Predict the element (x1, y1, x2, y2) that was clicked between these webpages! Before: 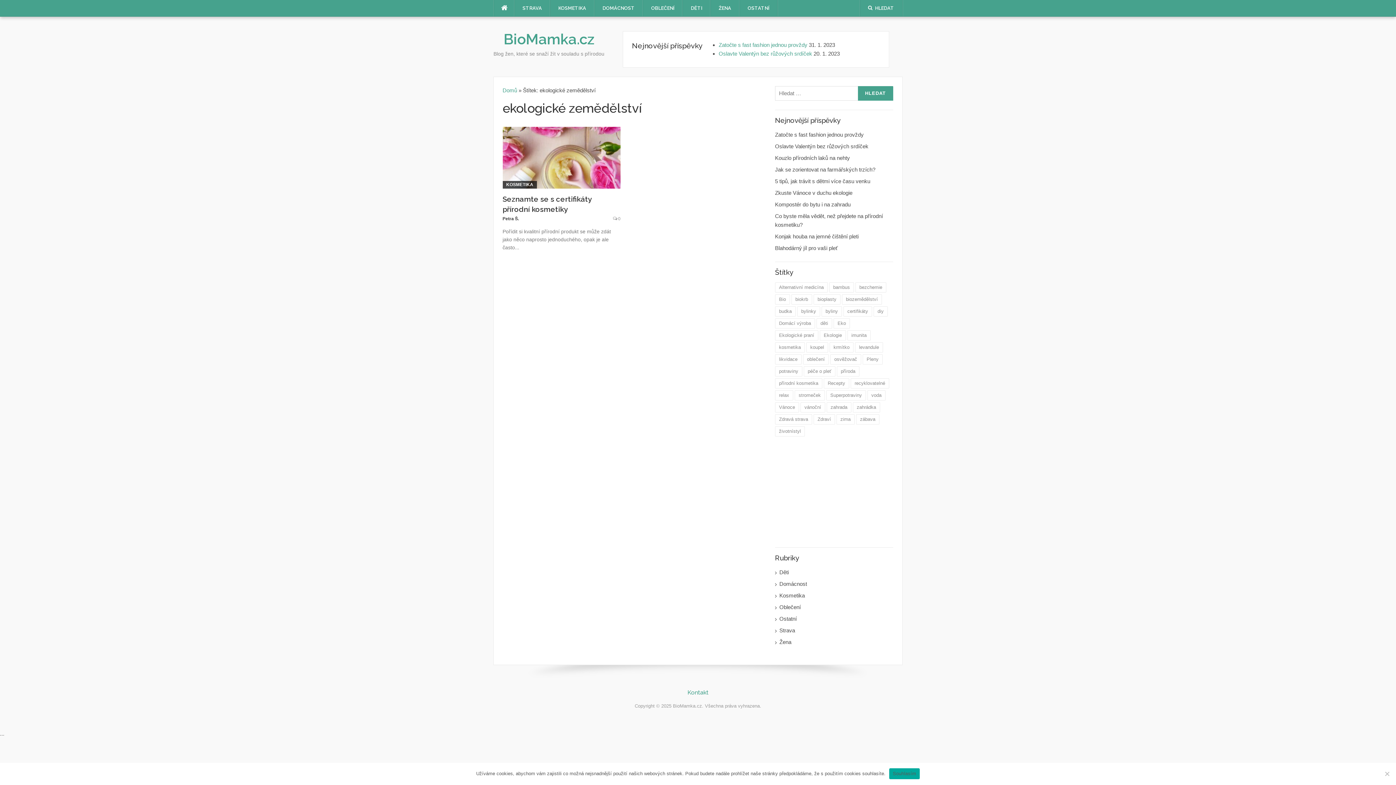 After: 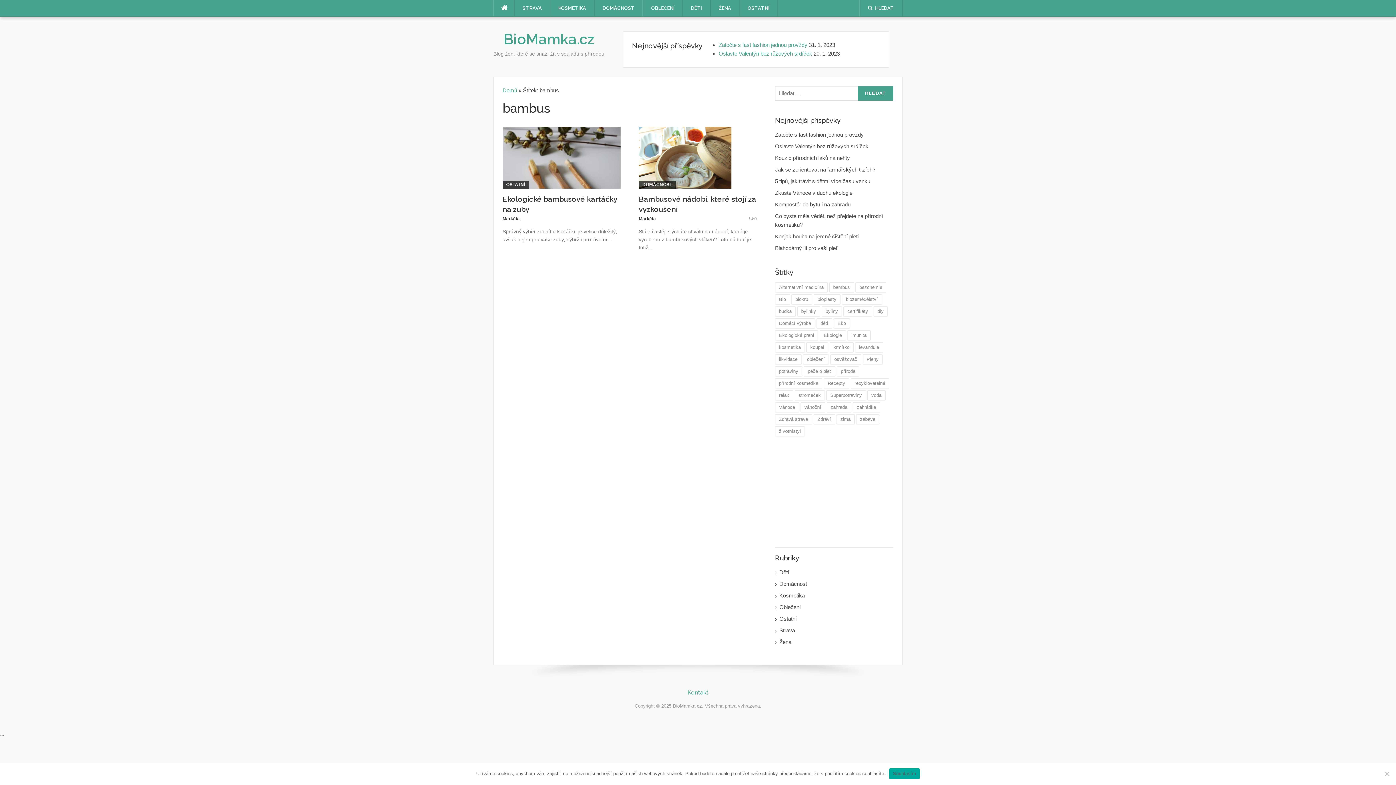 Action: label: bambus (2 položky) bbox: (829, 282, 854, 292)